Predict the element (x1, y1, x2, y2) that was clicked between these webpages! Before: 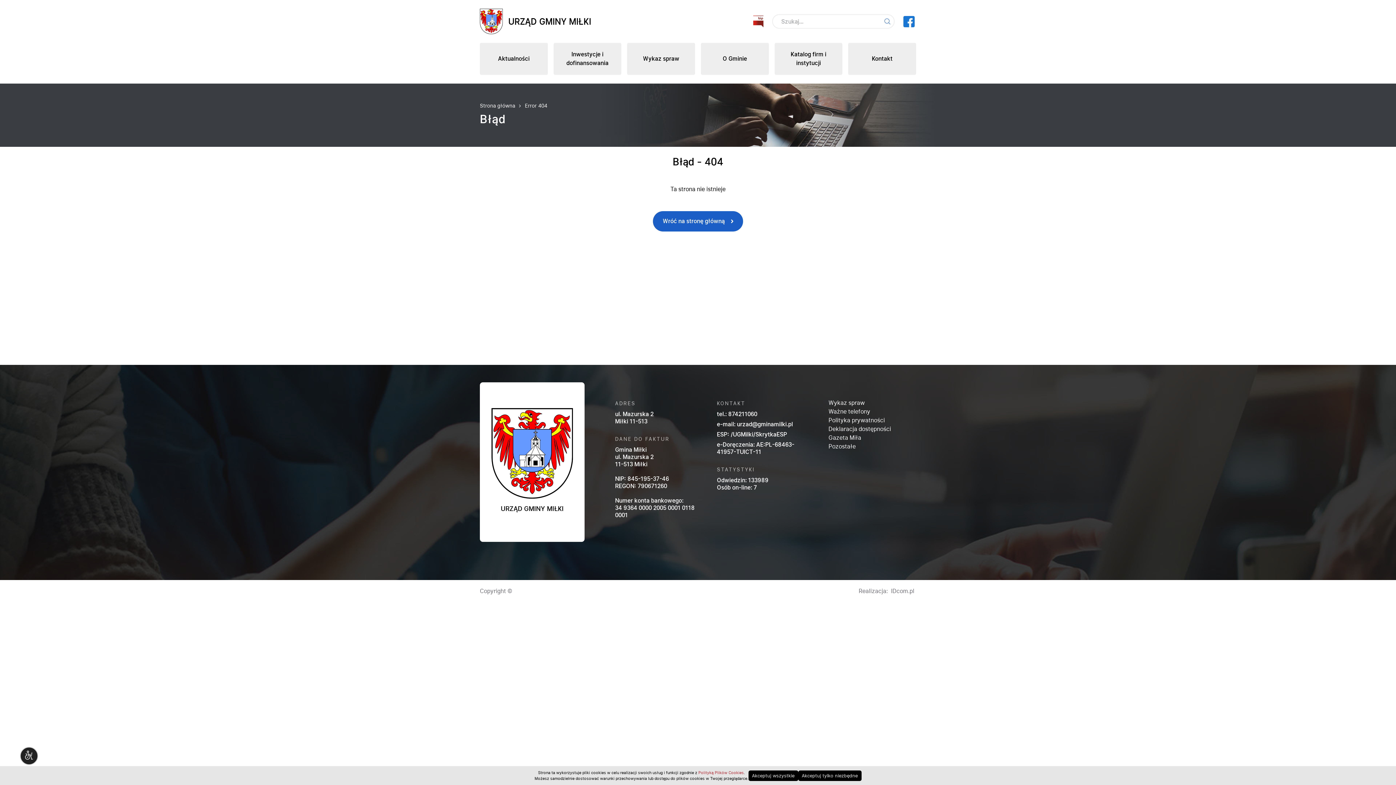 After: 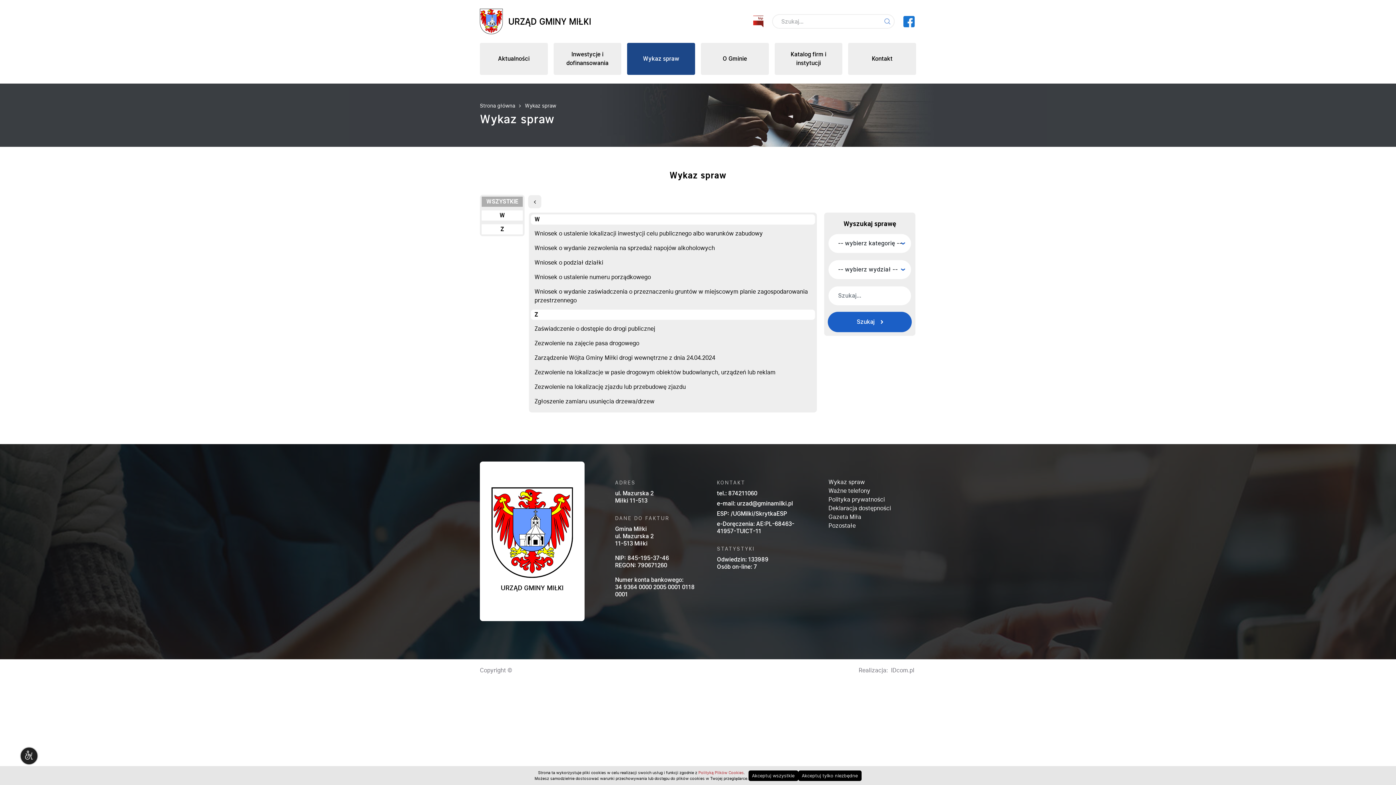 Action: bbox: (828, 399, 865, 406) label: Wykaz spraw